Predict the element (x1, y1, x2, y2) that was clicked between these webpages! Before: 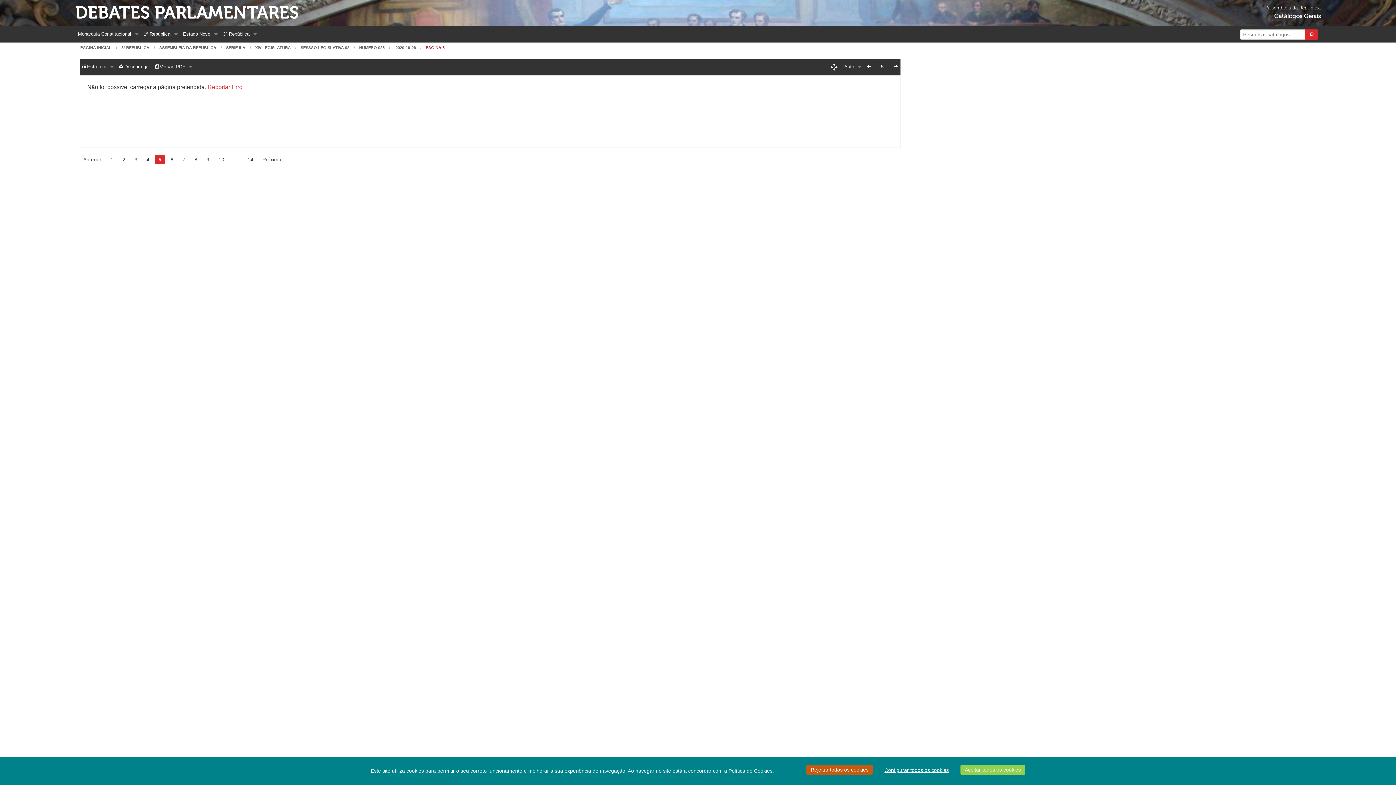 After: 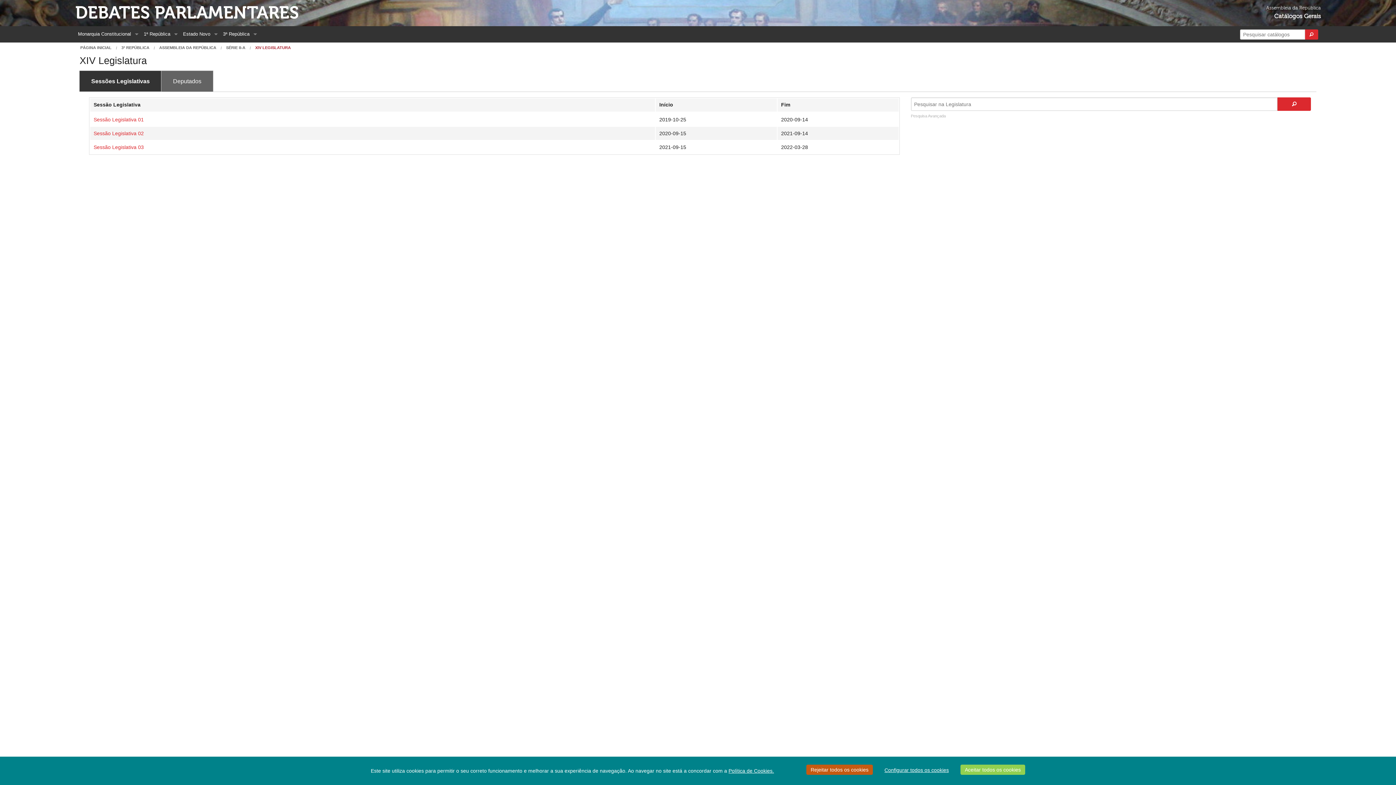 Action: bbox: (245, 45, 290, 49) label: XIV LEGISLATURA